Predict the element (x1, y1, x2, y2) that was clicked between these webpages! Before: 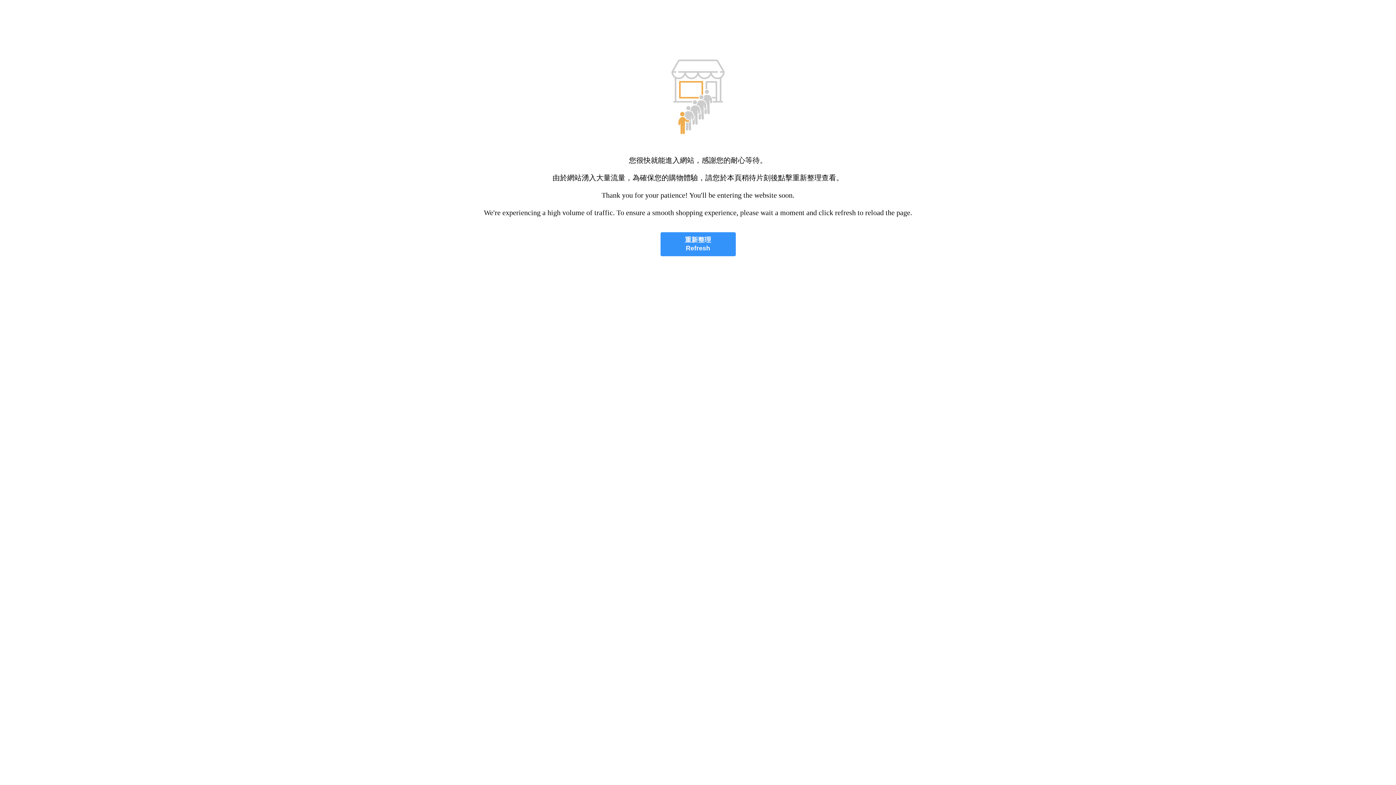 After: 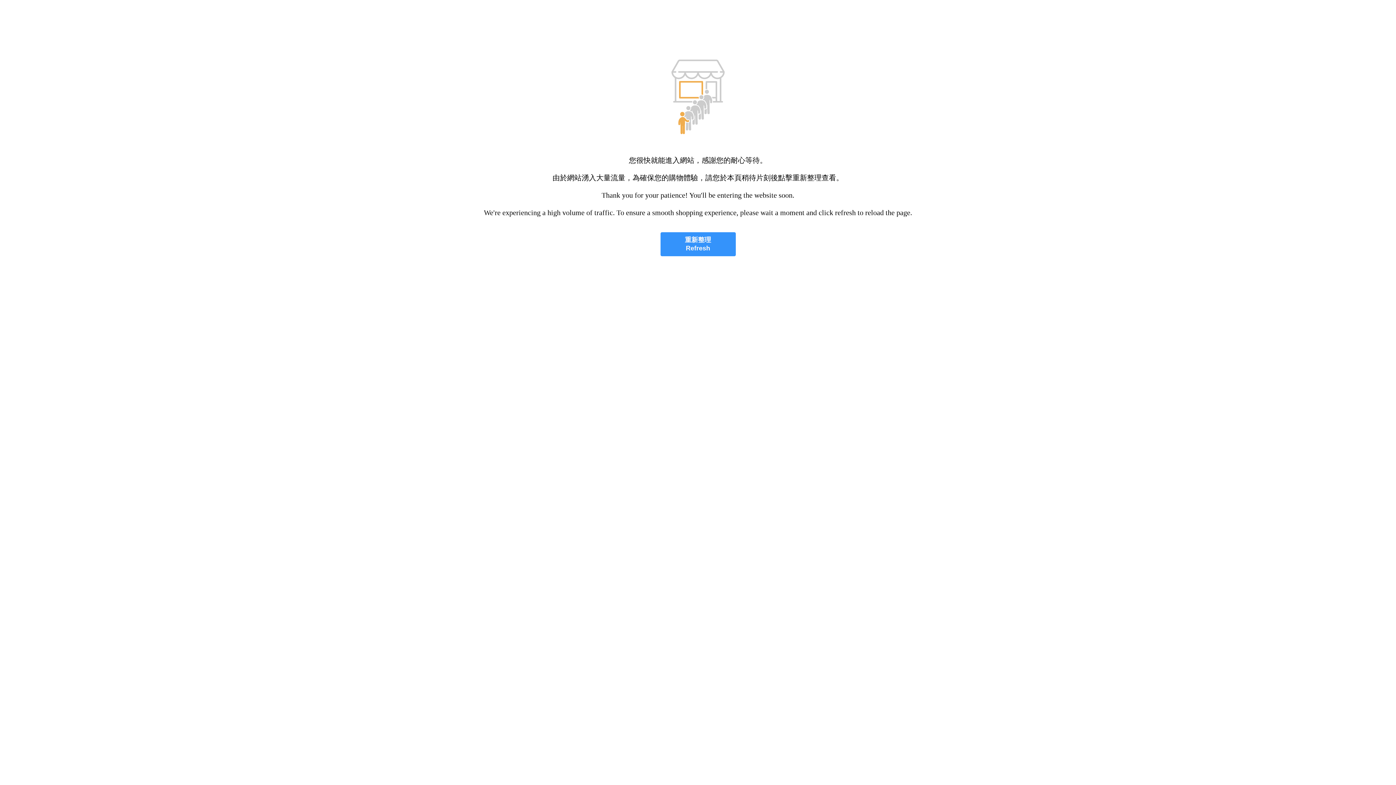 Action: label: 重新整理
Refresh bbox: (660, 232, 735, 256)